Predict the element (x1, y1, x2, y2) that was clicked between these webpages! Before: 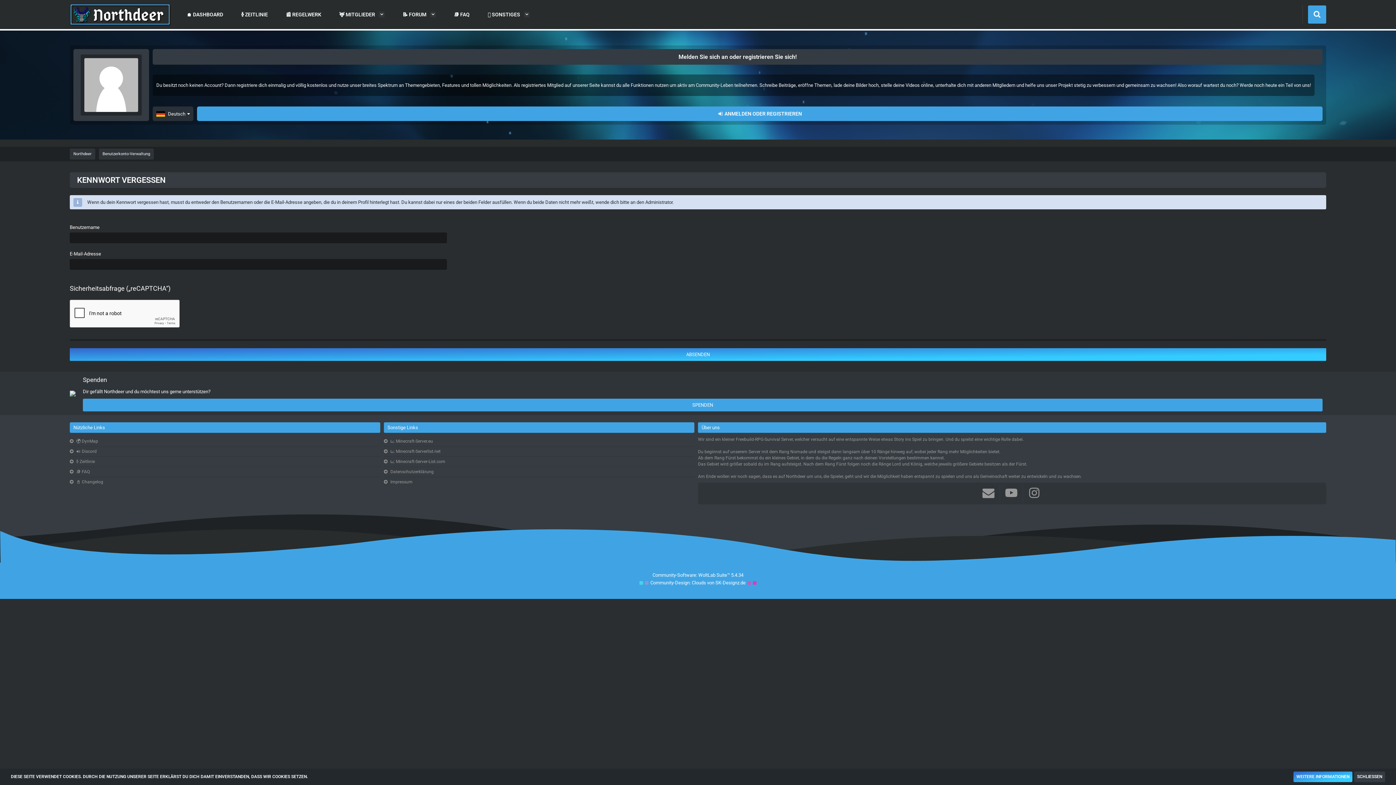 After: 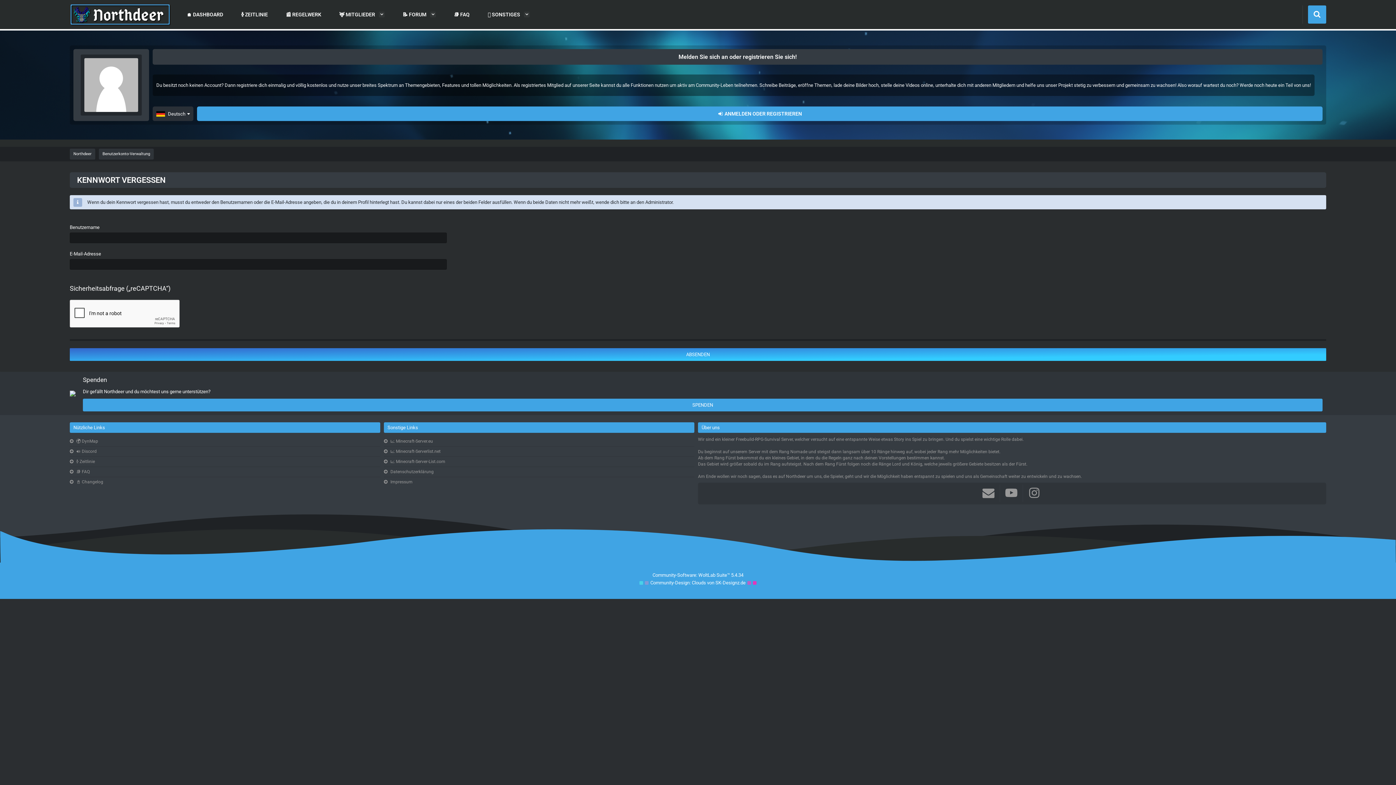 Action: label: SCHLIESSEN bbox: (1354, 772, 1385, 782)